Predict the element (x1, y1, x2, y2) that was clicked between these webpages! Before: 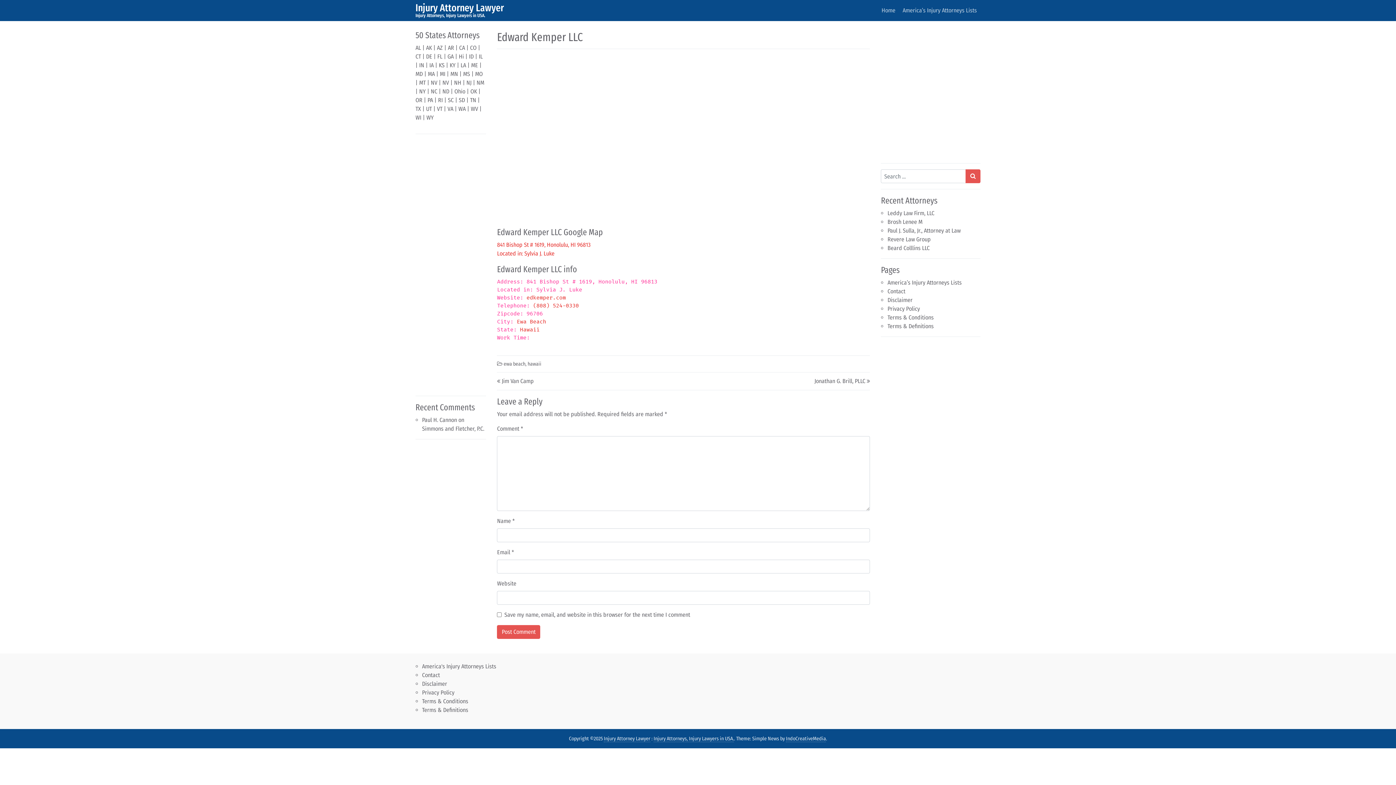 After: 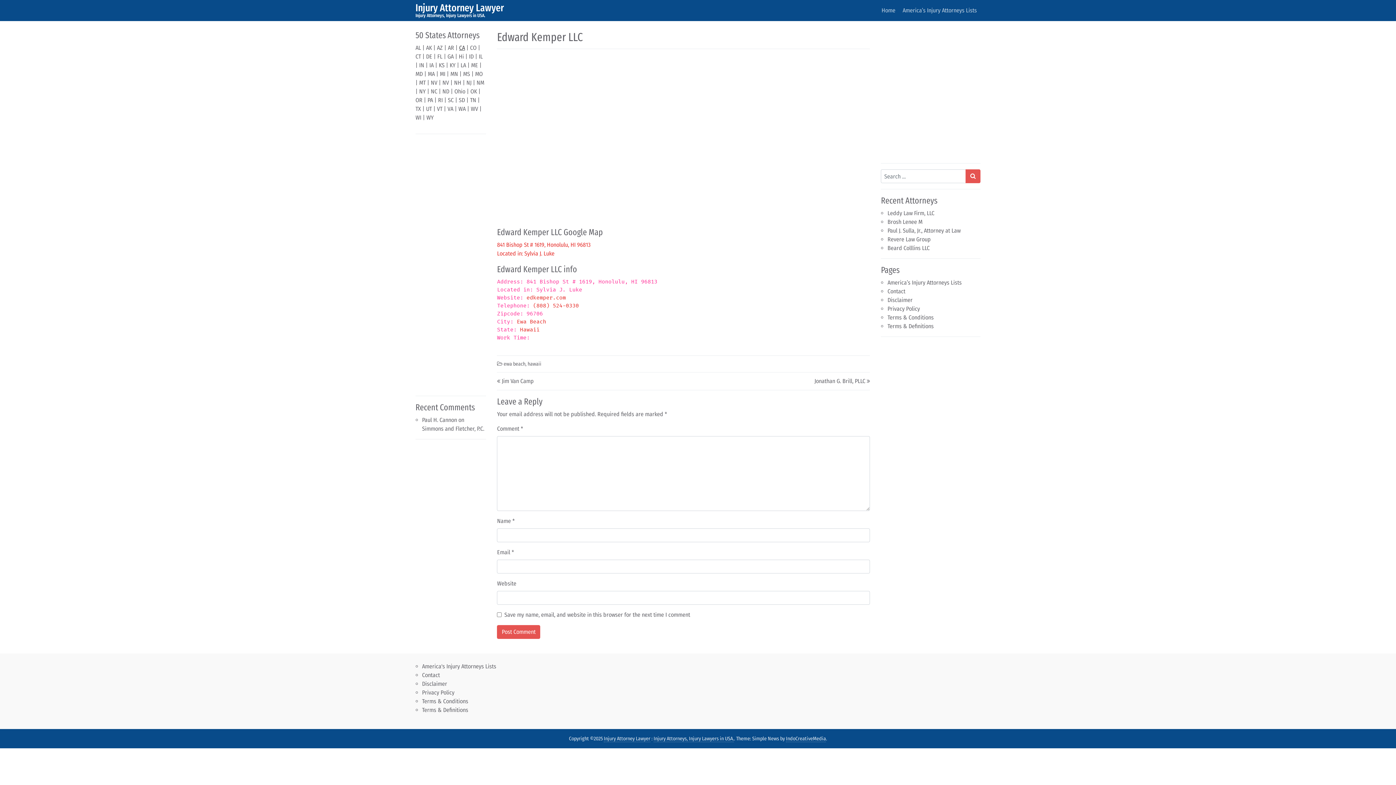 Action: bbox: (459, 44, 465, 51) label: CA